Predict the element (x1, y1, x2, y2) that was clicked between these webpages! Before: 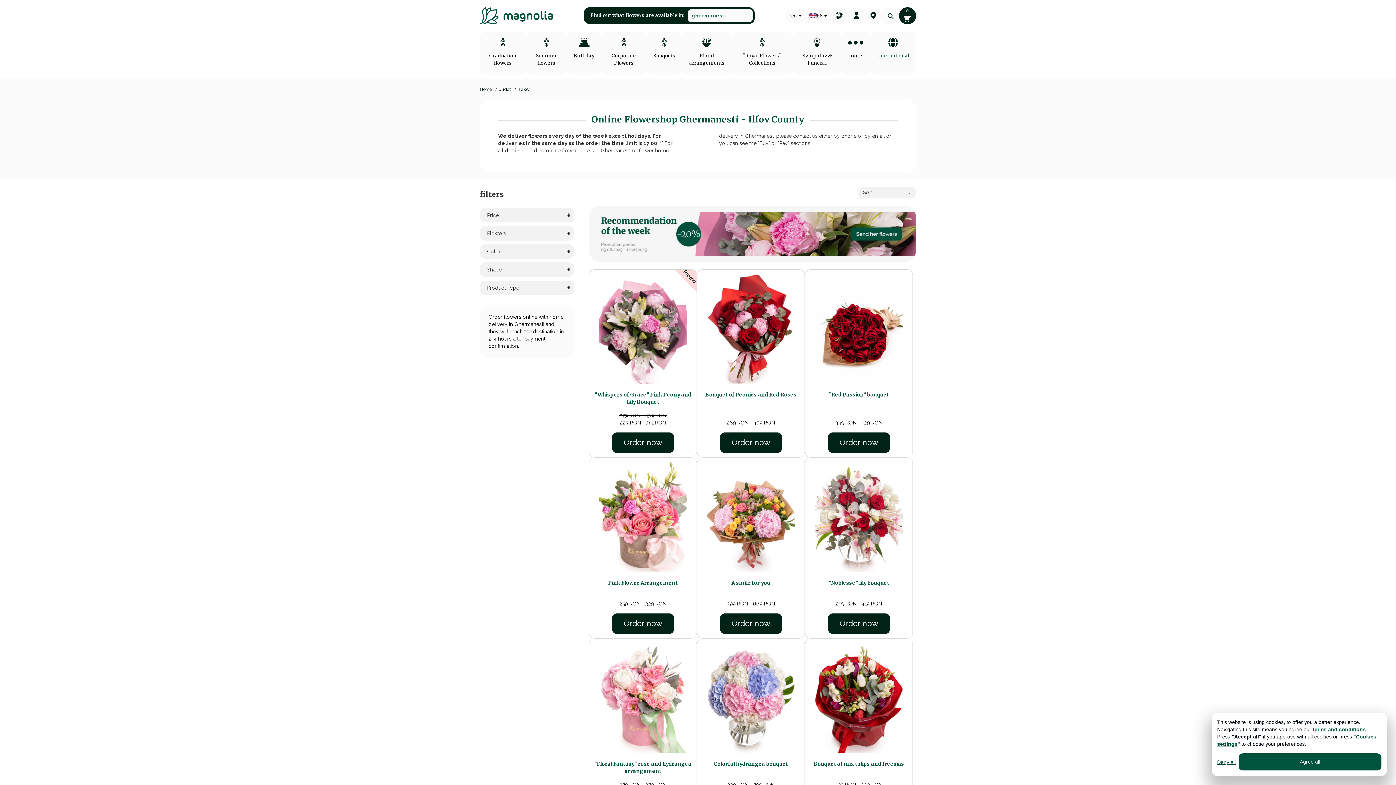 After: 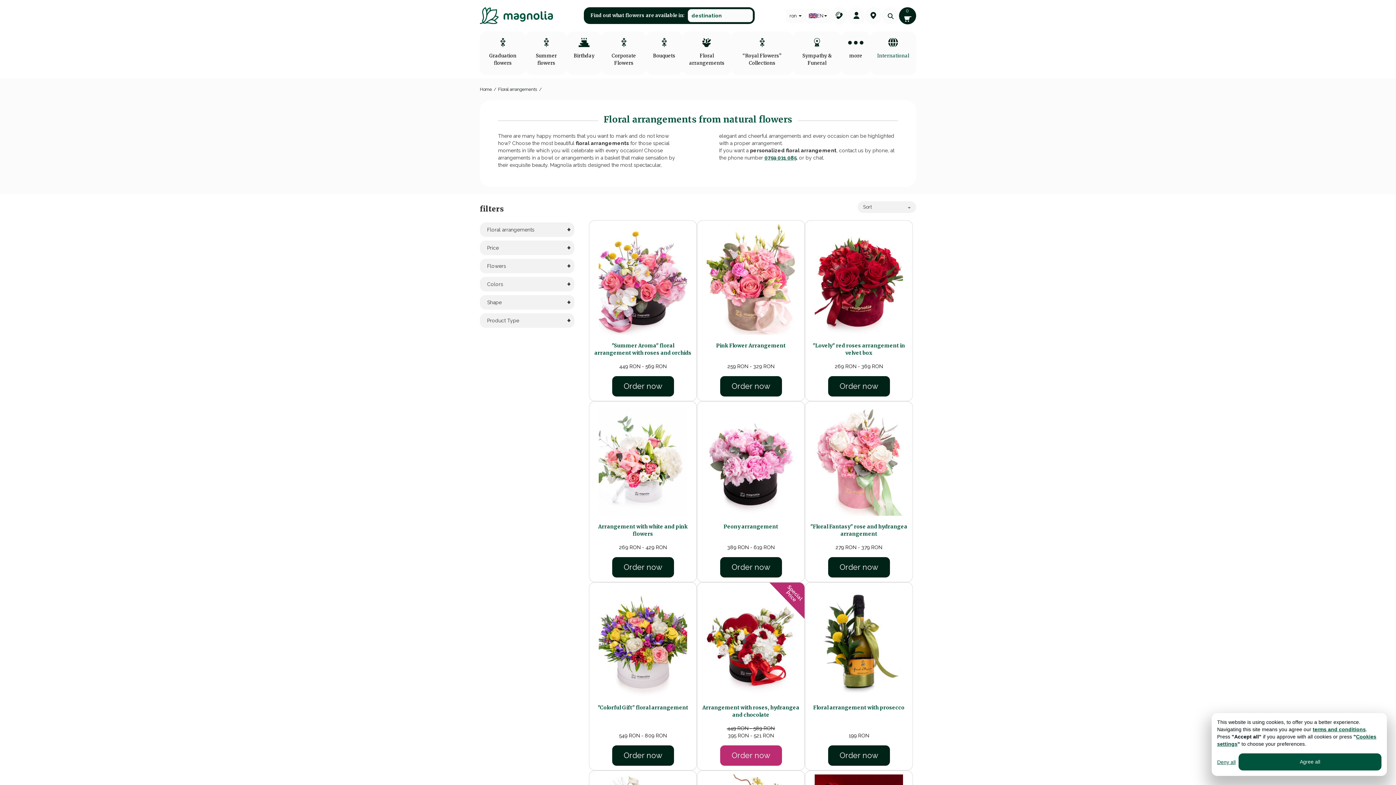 Action: bbox: (682, 31, 731, 74) label: Floral arrangements